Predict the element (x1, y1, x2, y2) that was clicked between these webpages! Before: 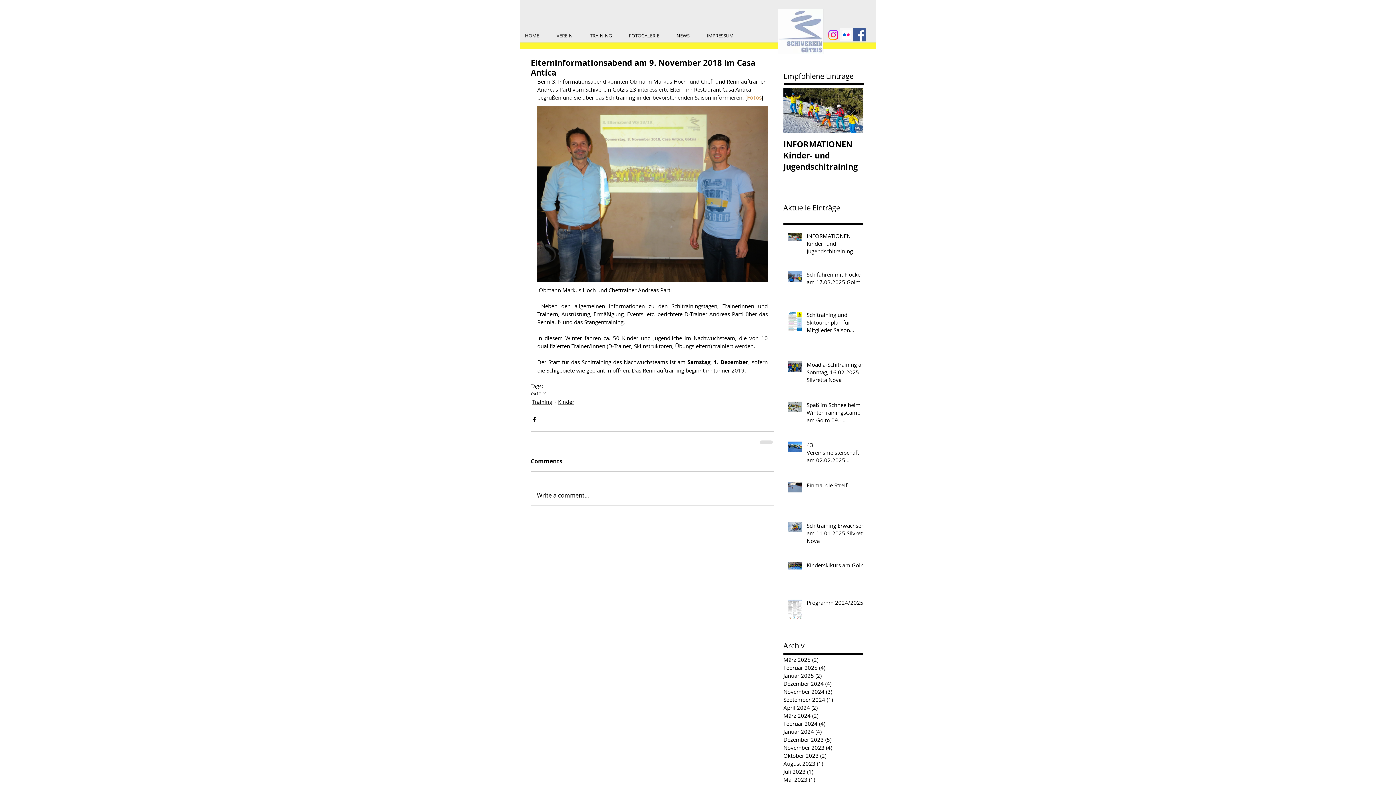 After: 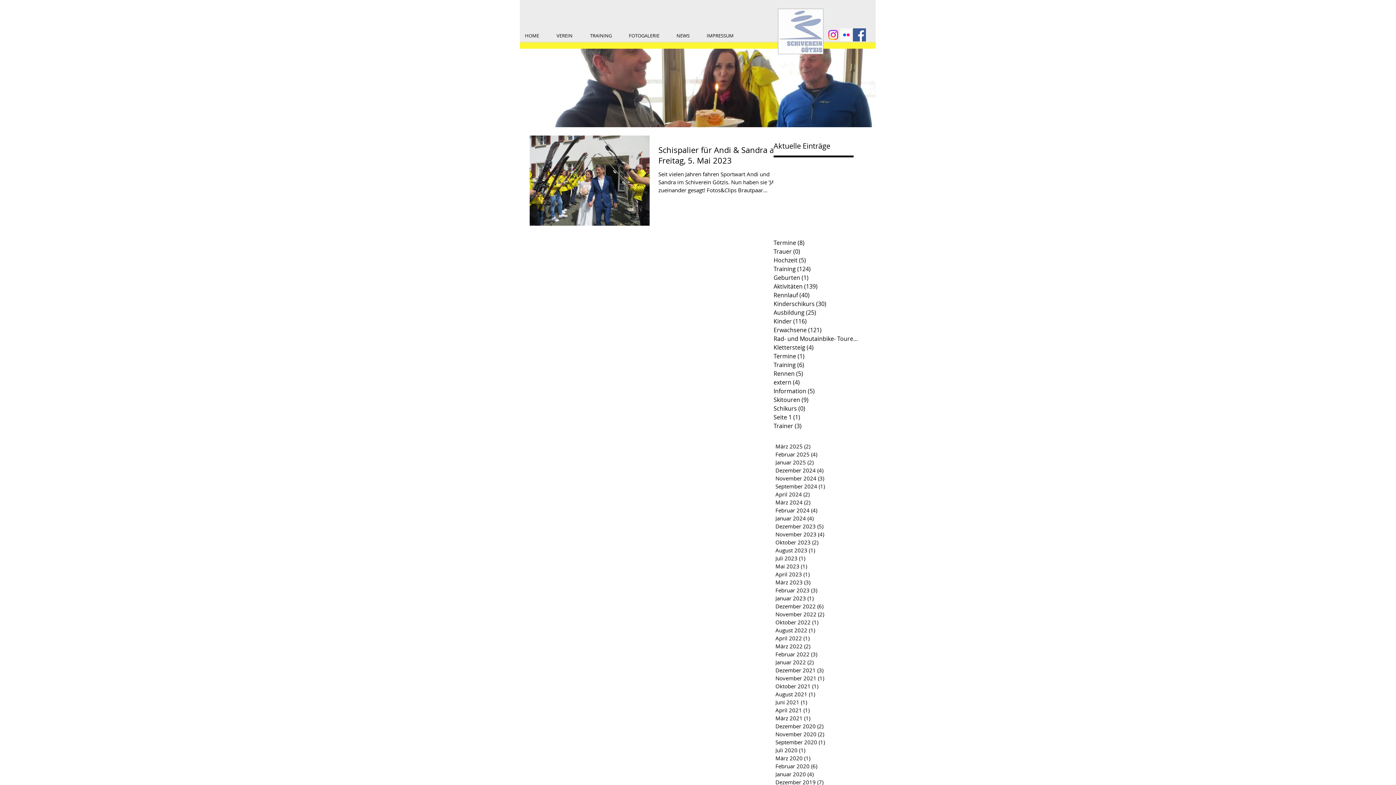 Action: label: Mai 2023 (1)
1 Beitrag bbox: (783, 775, 860, 783)